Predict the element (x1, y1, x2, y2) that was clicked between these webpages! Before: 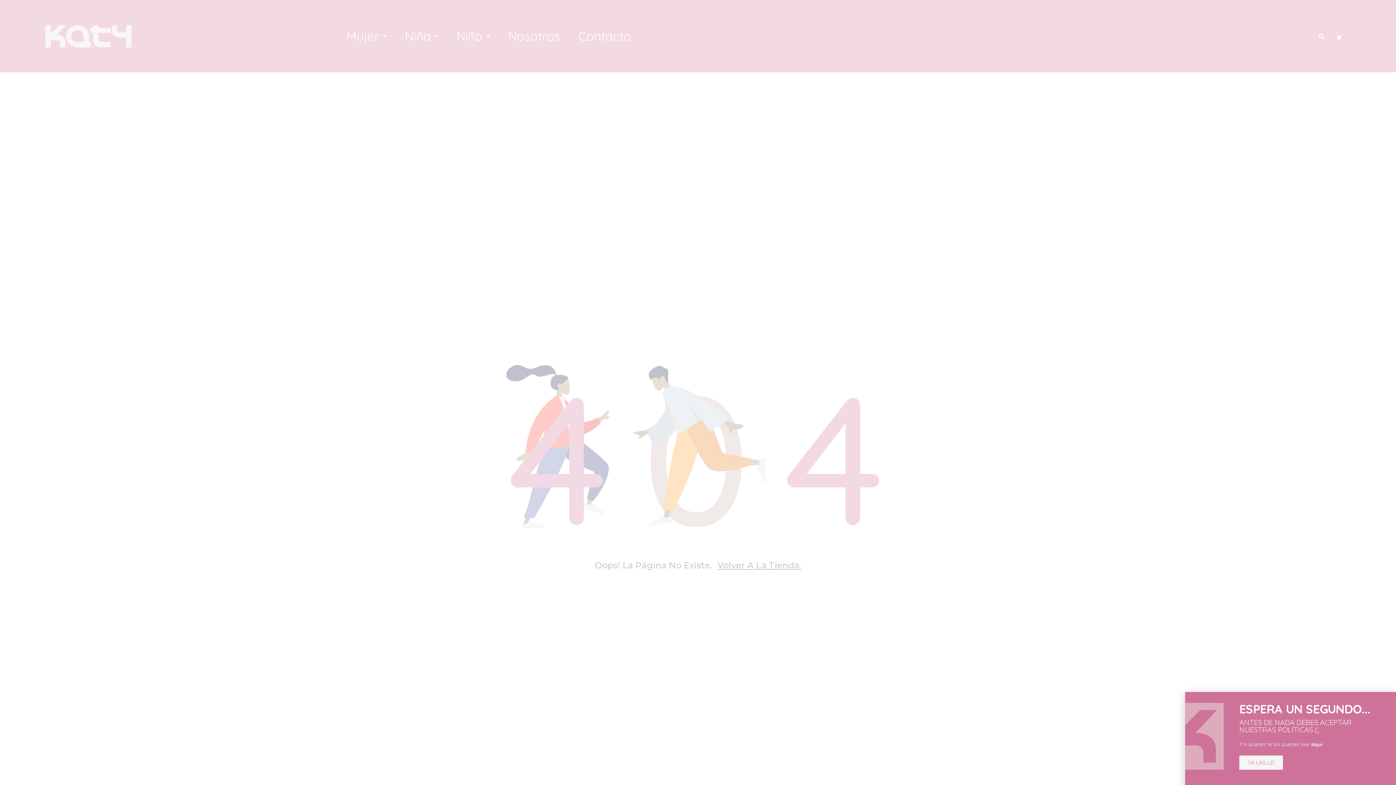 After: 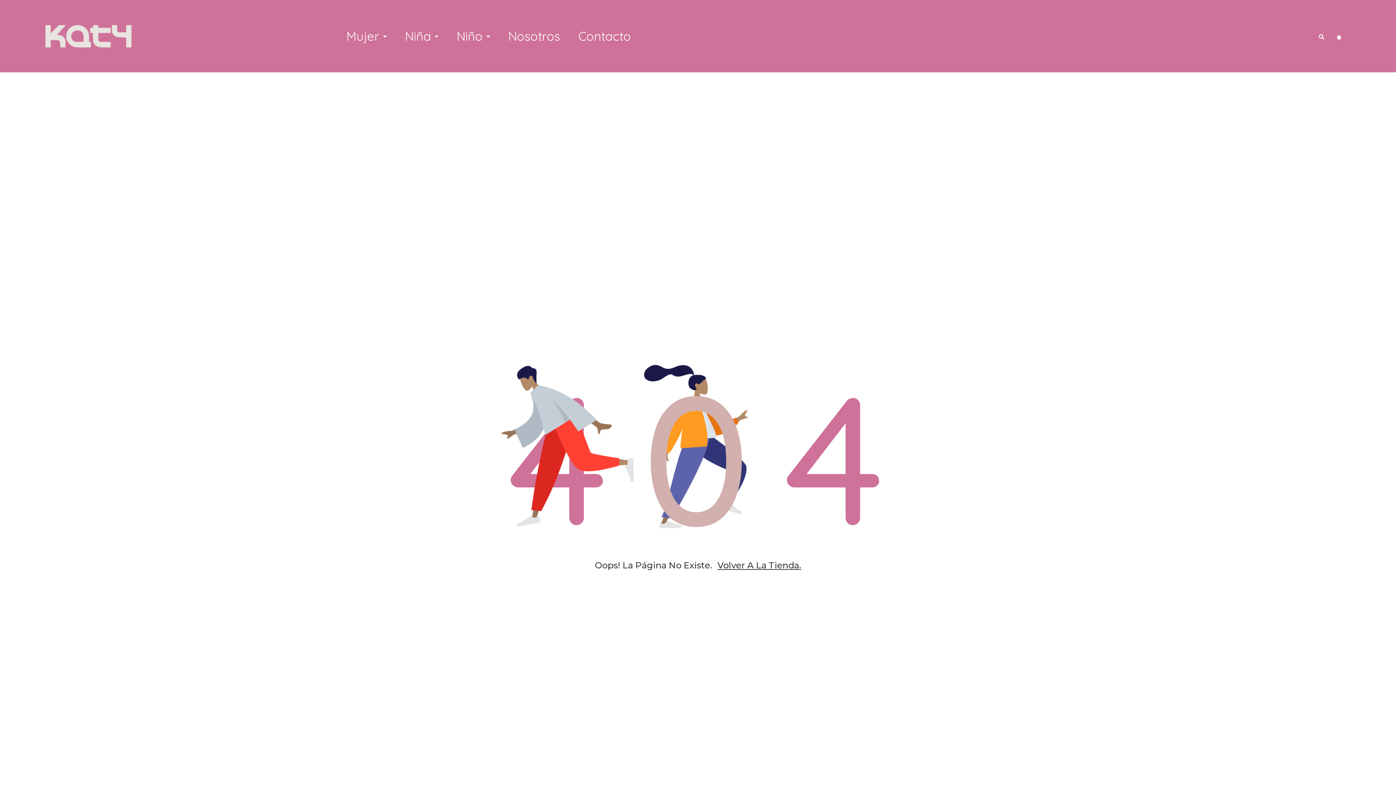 Action: bbox: (1239, 756, 1283, 770) label: YA LAS LEÍ